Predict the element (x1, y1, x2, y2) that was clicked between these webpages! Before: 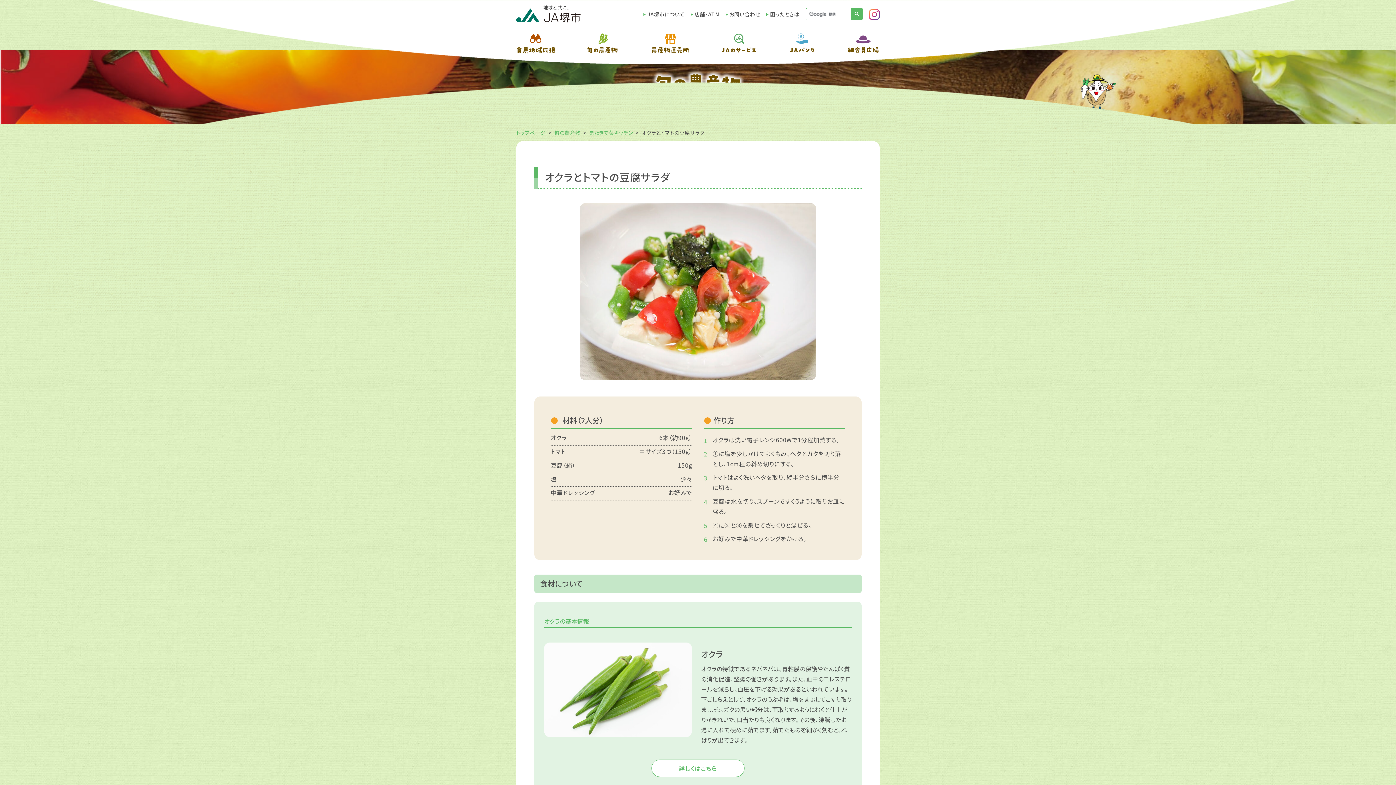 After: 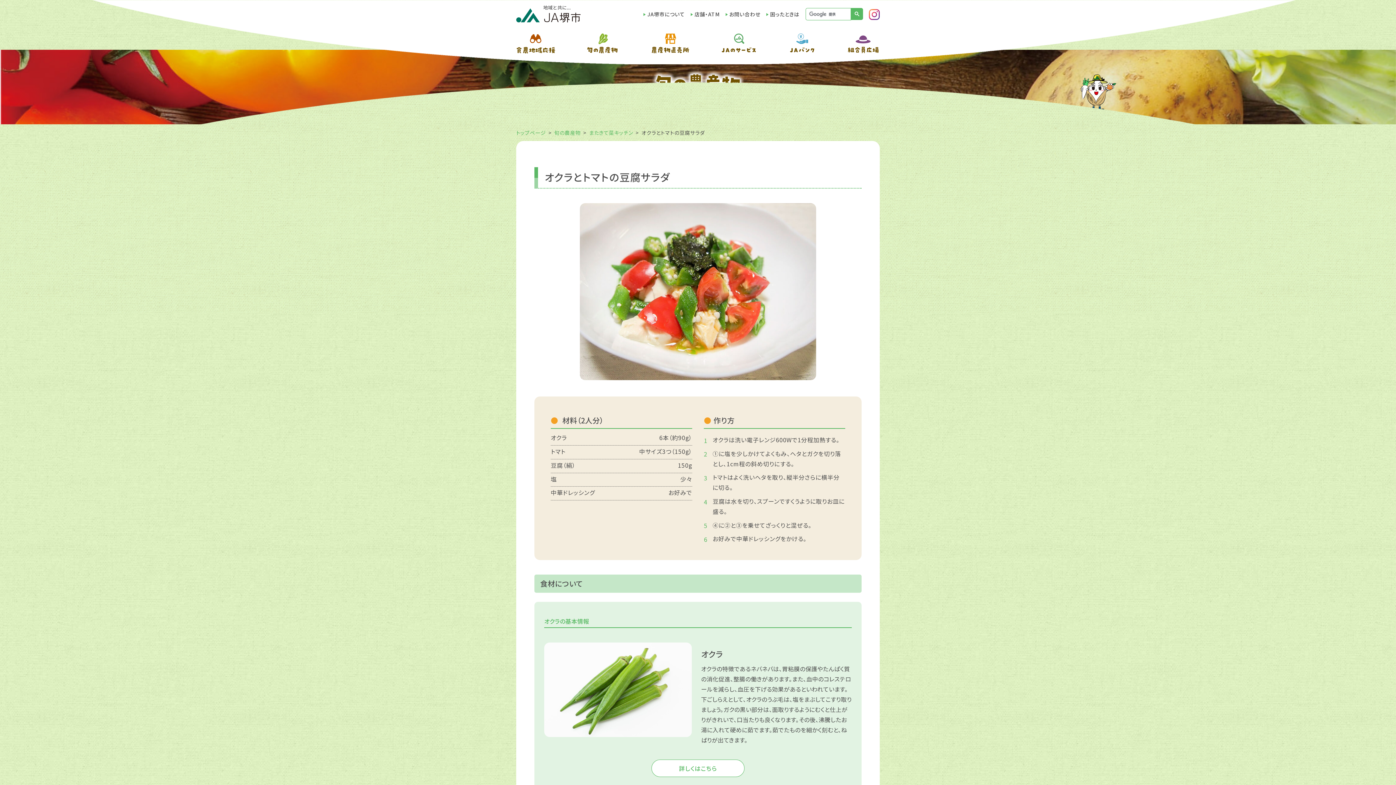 Action: bbox: (851, 8, 863, 20)